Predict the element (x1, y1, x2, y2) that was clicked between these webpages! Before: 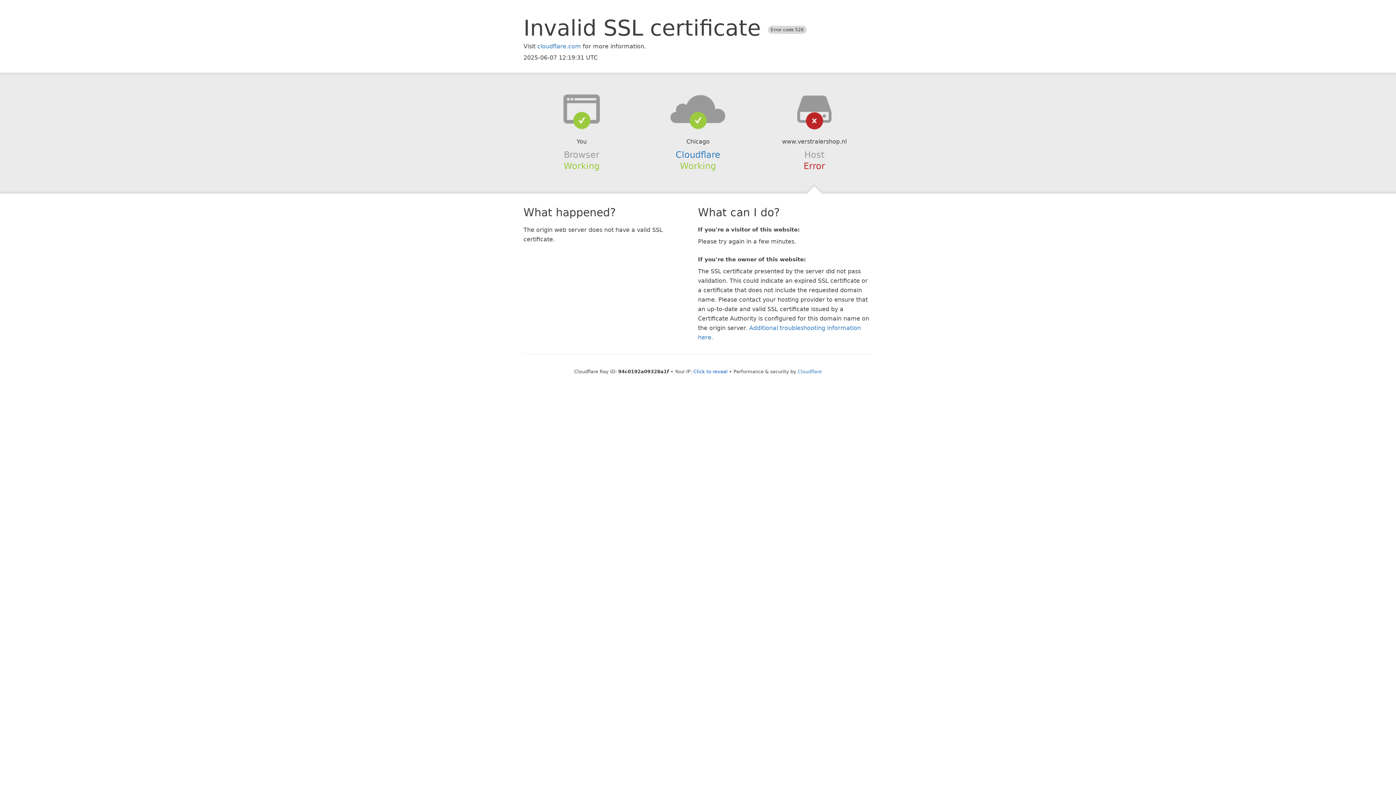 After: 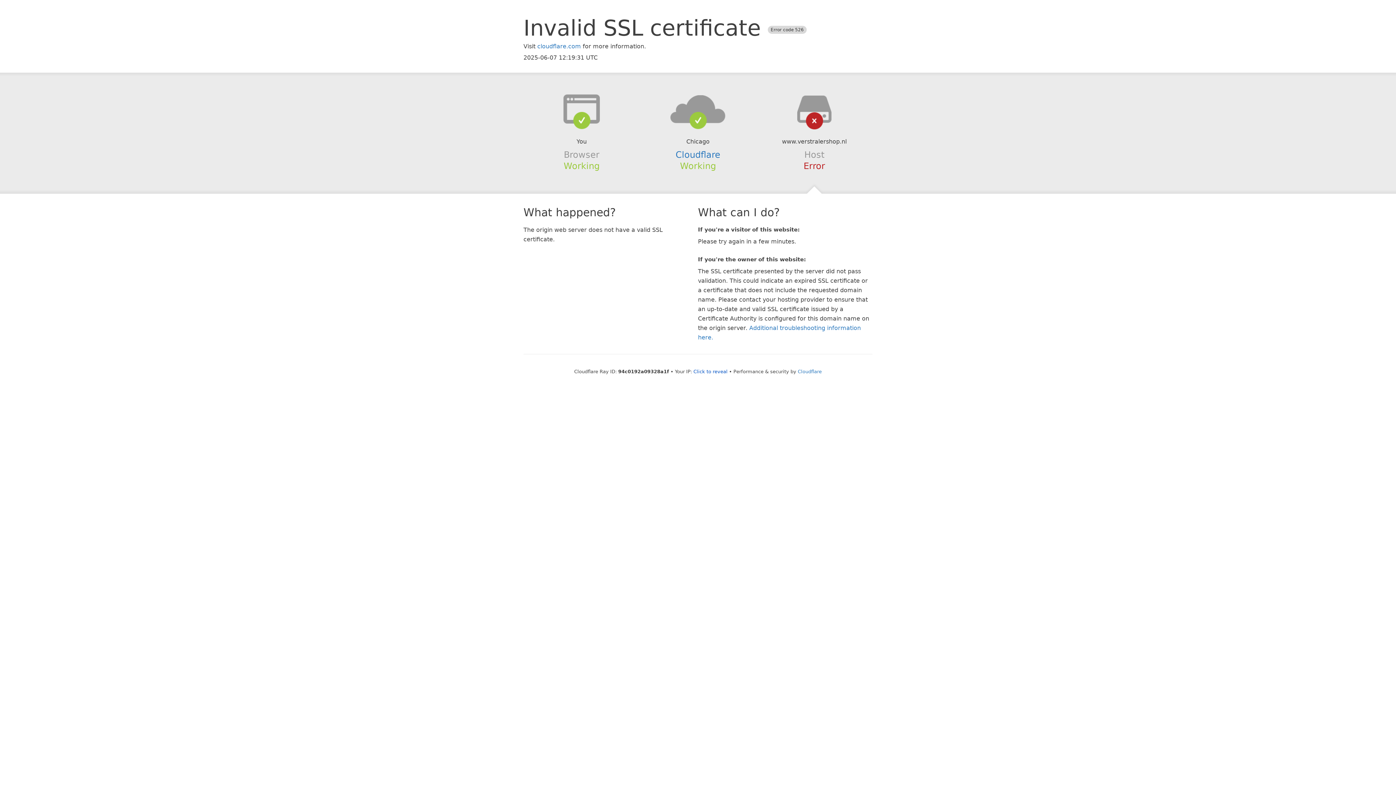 Action: bbox: (639, 94, 756, 123)